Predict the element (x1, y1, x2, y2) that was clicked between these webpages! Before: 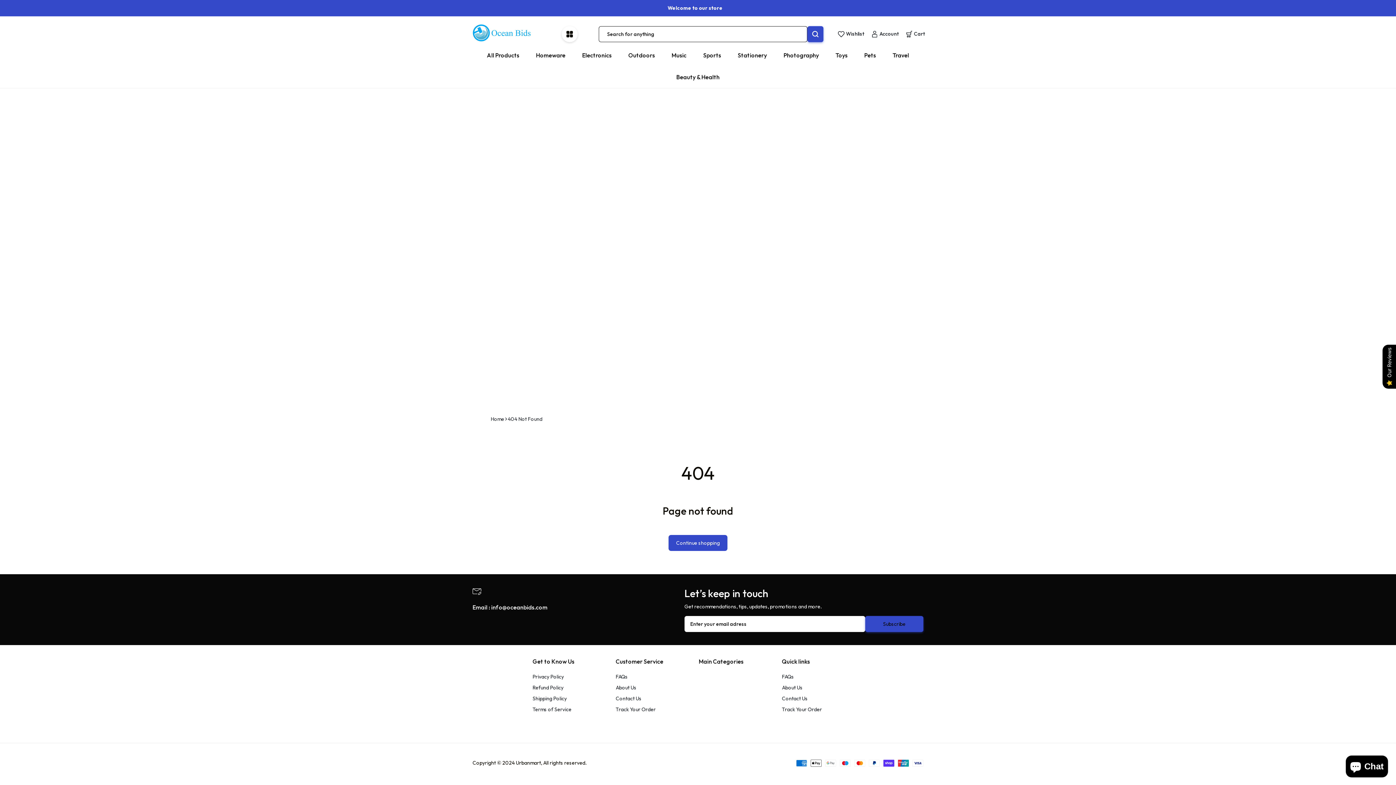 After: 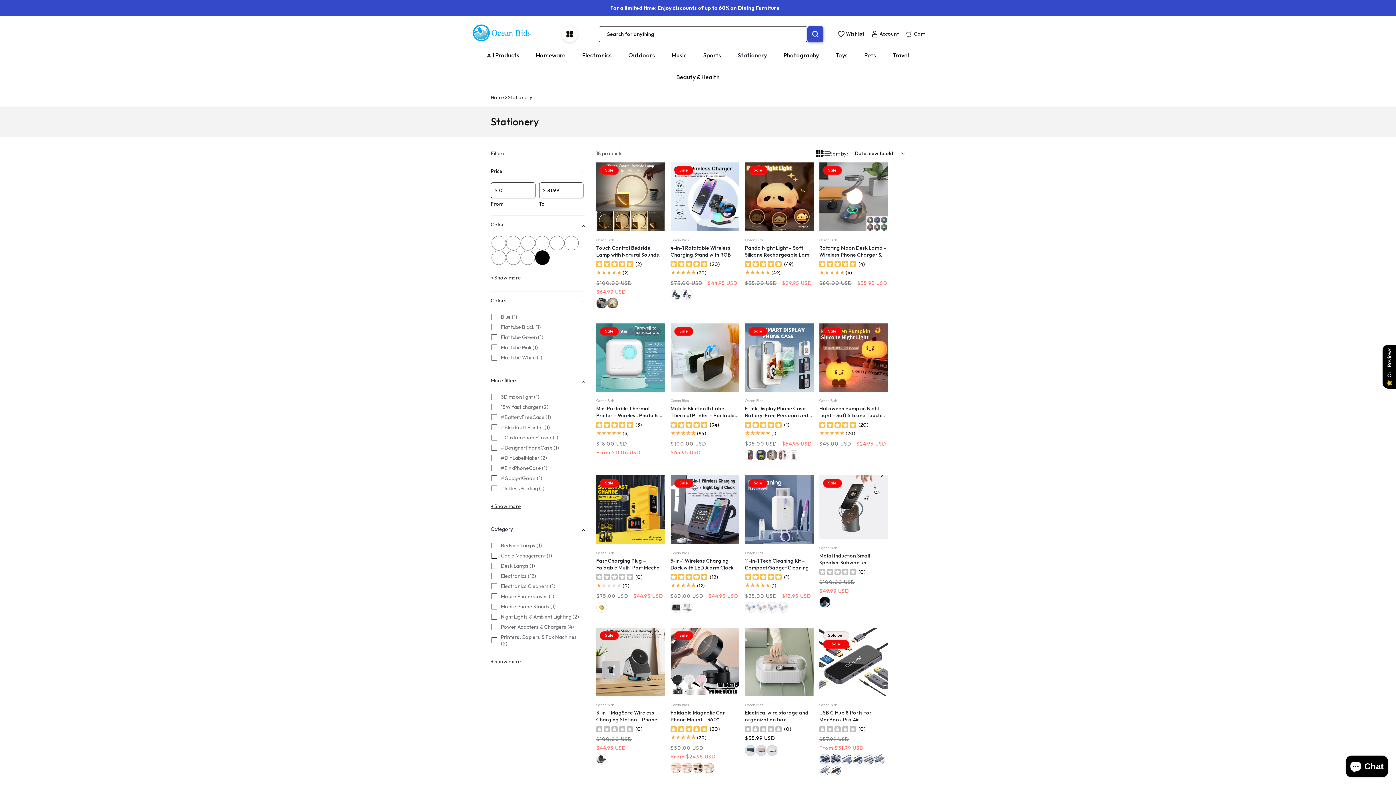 Action: label: Stationery bbox: (729, 44, 775, 66)